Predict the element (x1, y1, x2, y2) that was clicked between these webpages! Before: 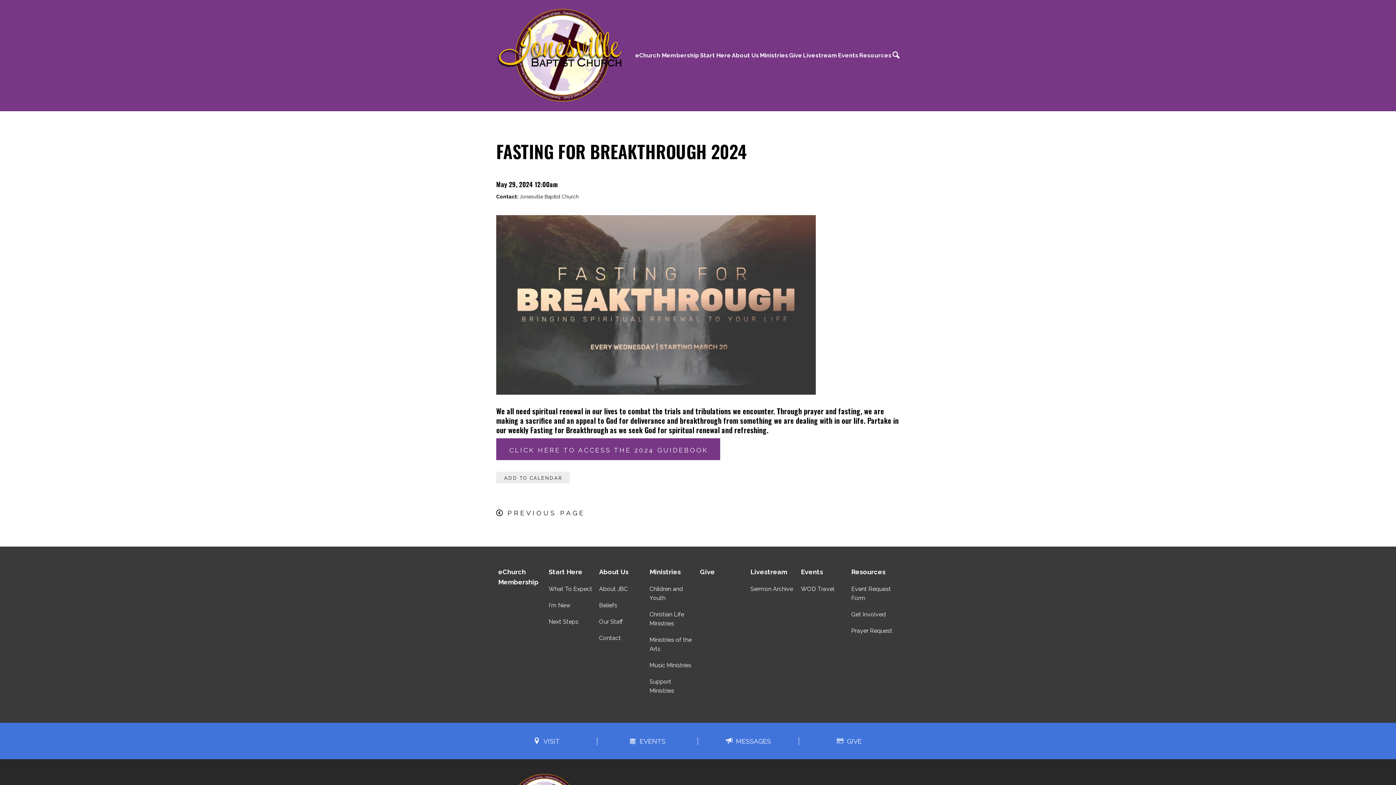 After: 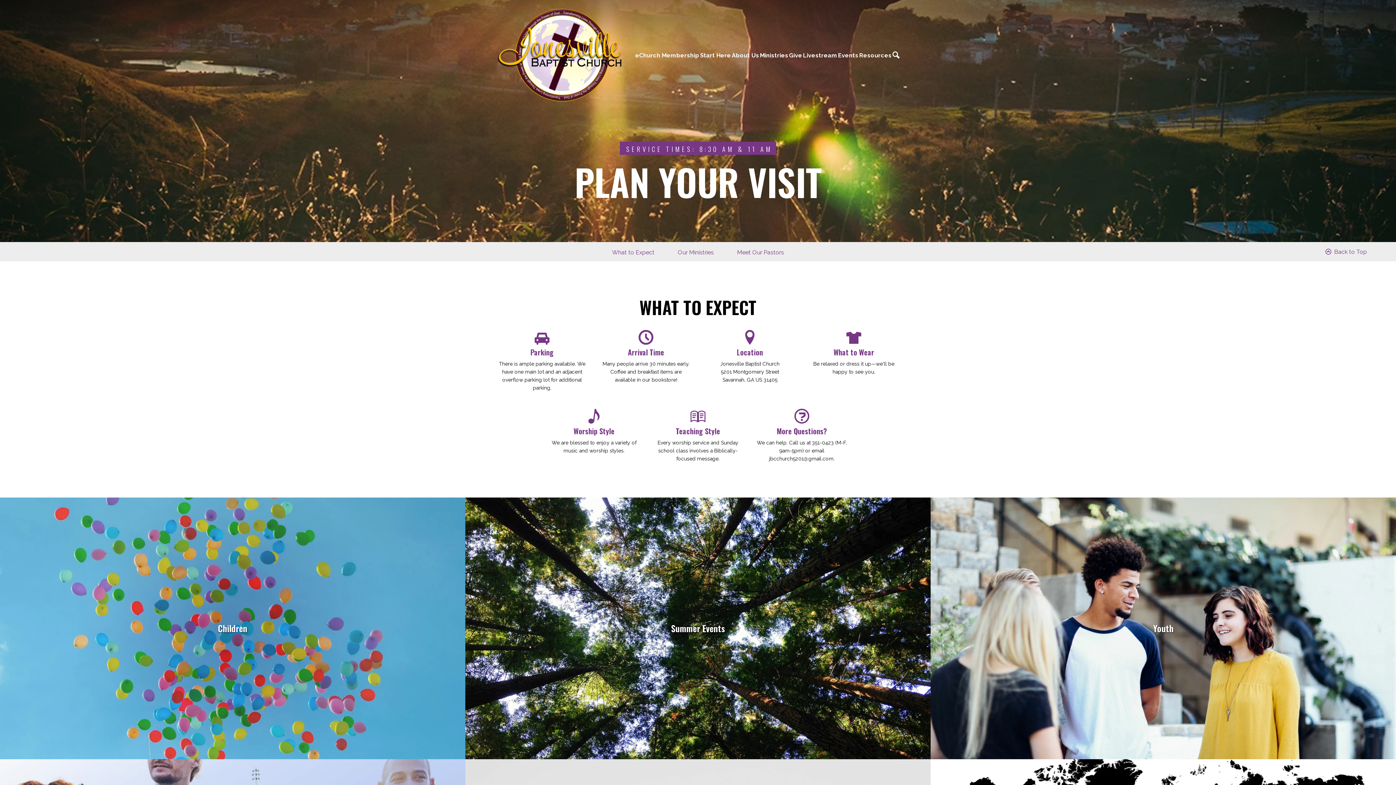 Action: bbox: (548, 568, 582, 576) label: Start Here